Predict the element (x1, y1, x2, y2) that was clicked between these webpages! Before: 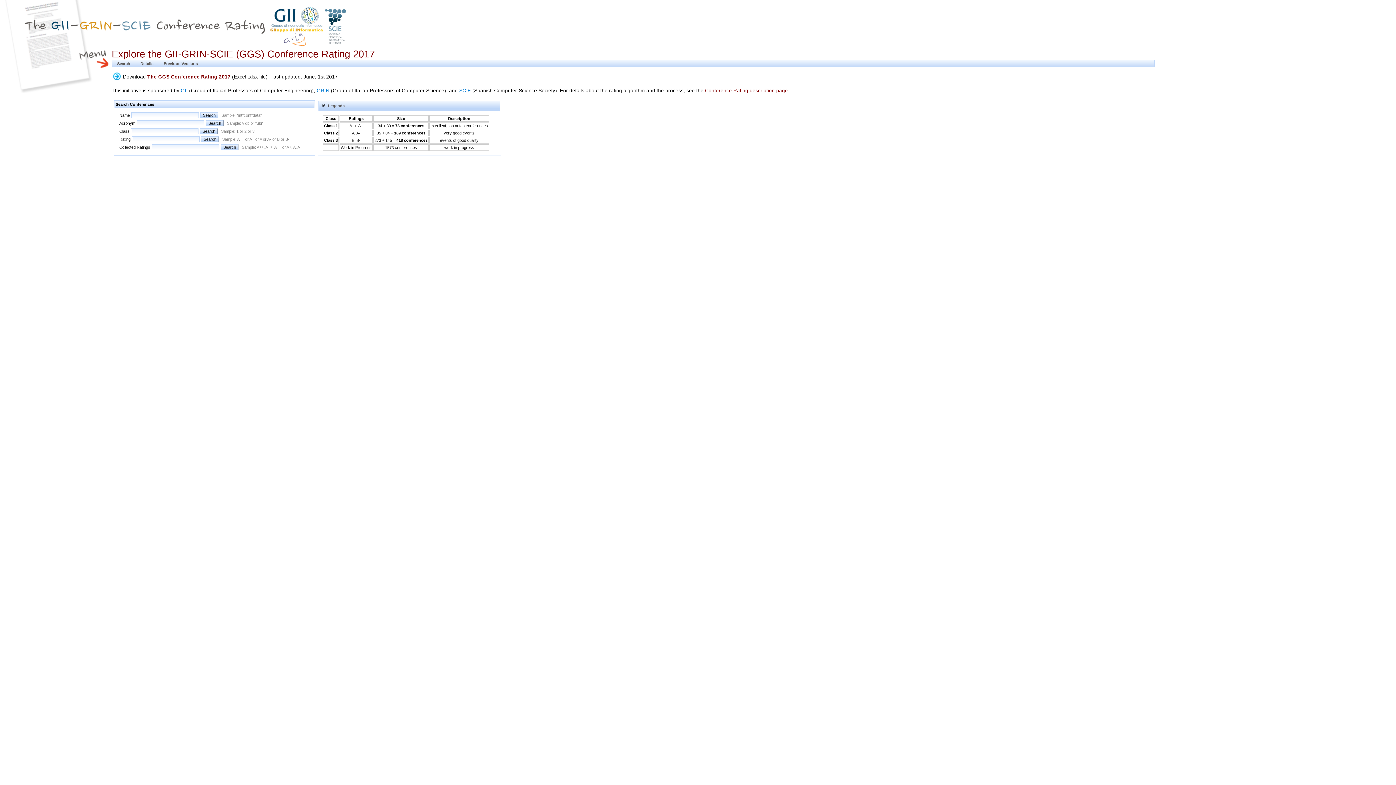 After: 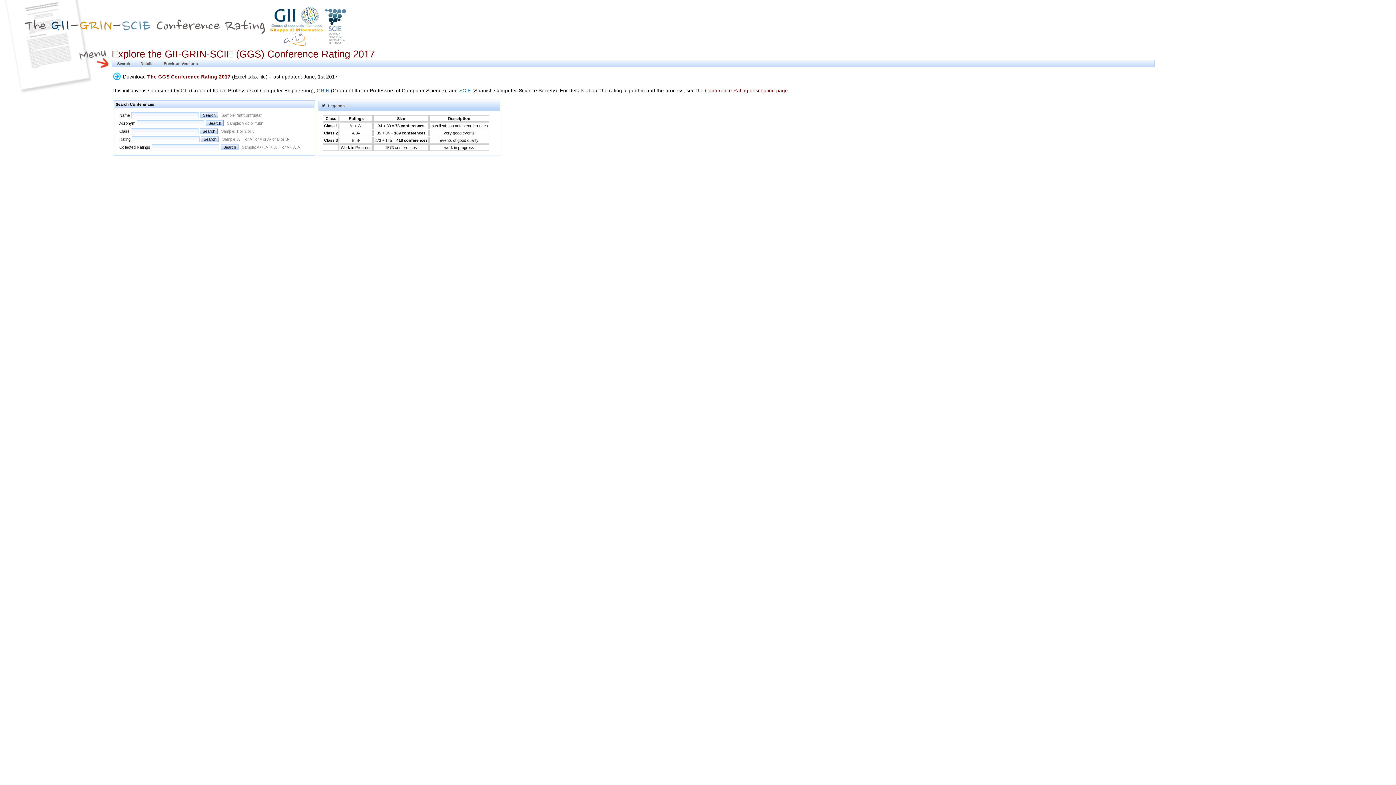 Action: label: The GGS Conference Rating 2017 bbox: (147, 74, 230, 79)